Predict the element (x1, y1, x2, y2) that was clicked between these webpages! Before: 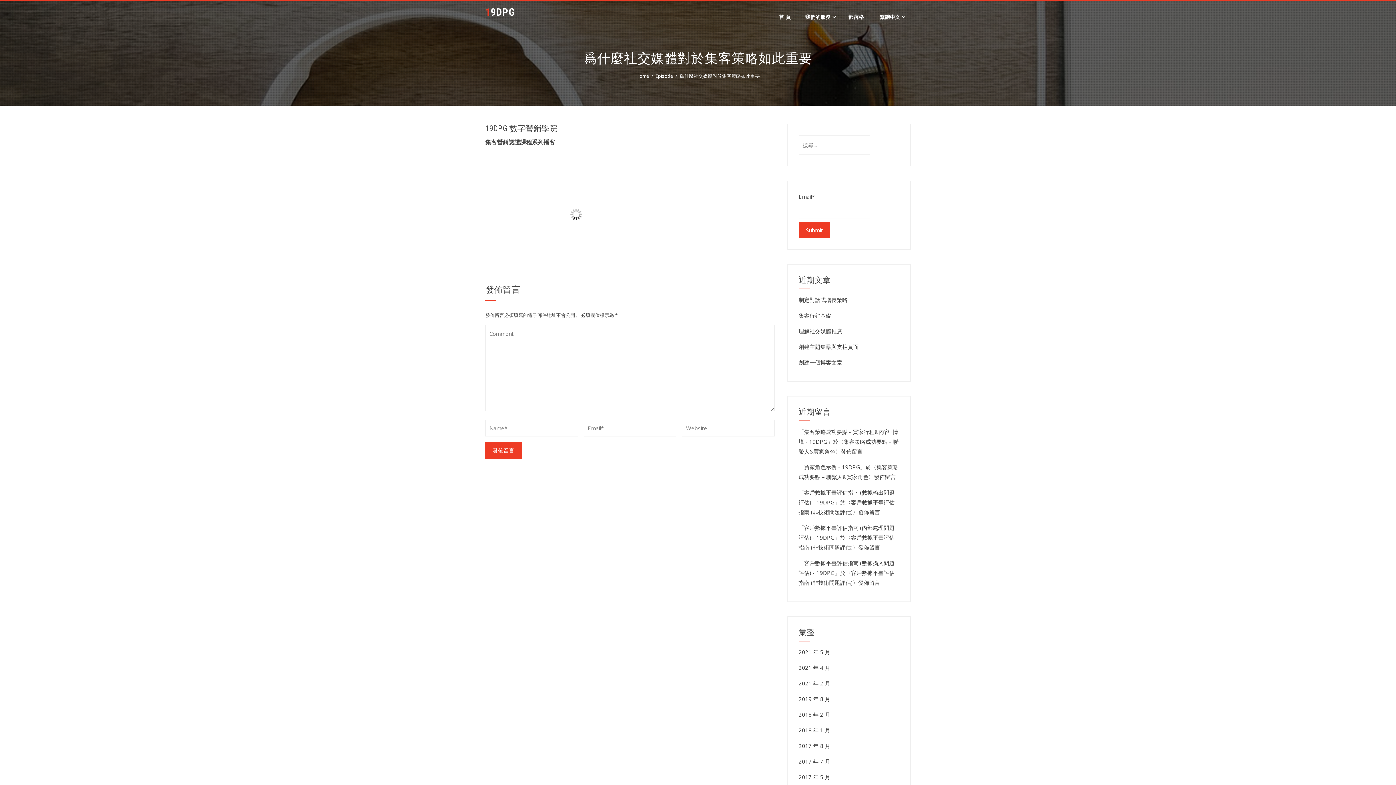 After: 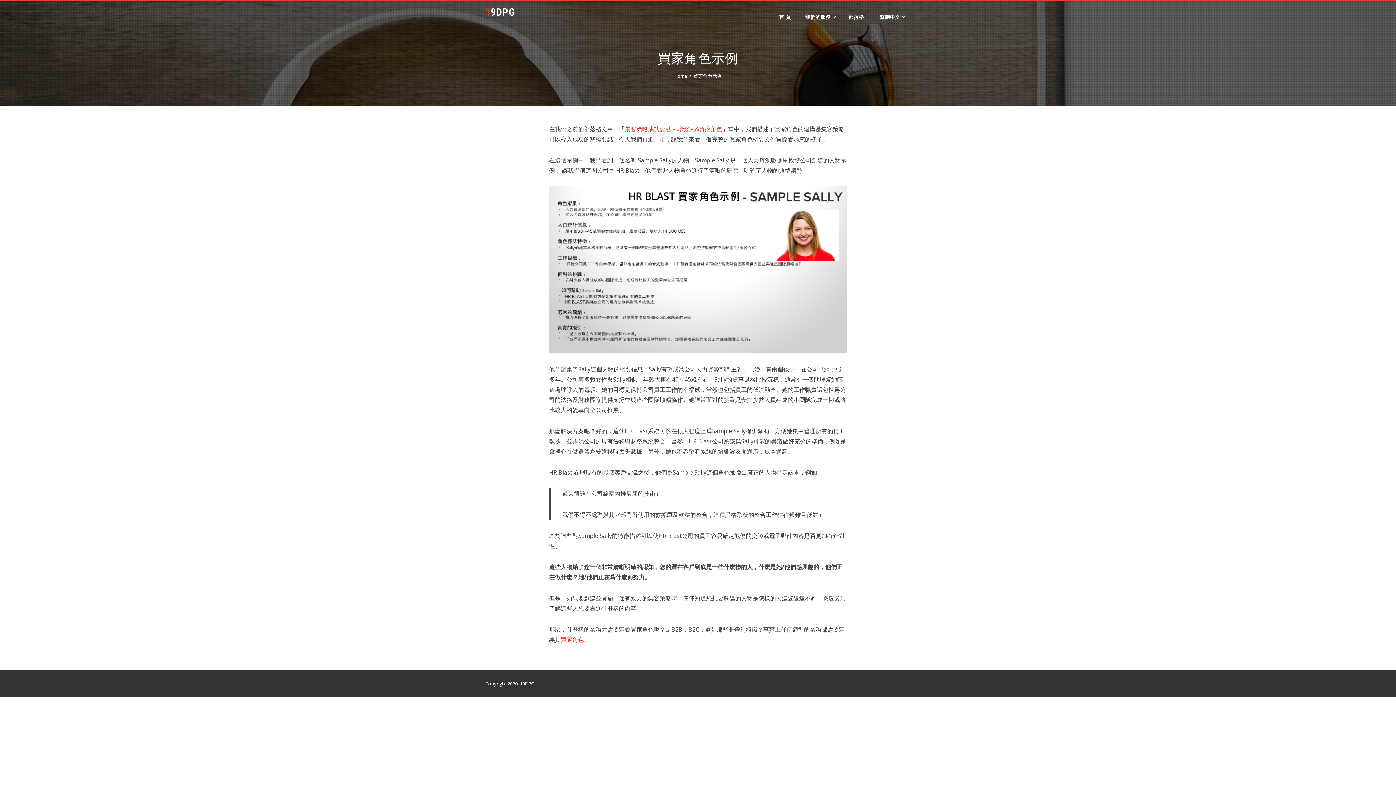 Action: label: 買家角色示例 - 19DPG bbox: (804, 463, 860, 470)